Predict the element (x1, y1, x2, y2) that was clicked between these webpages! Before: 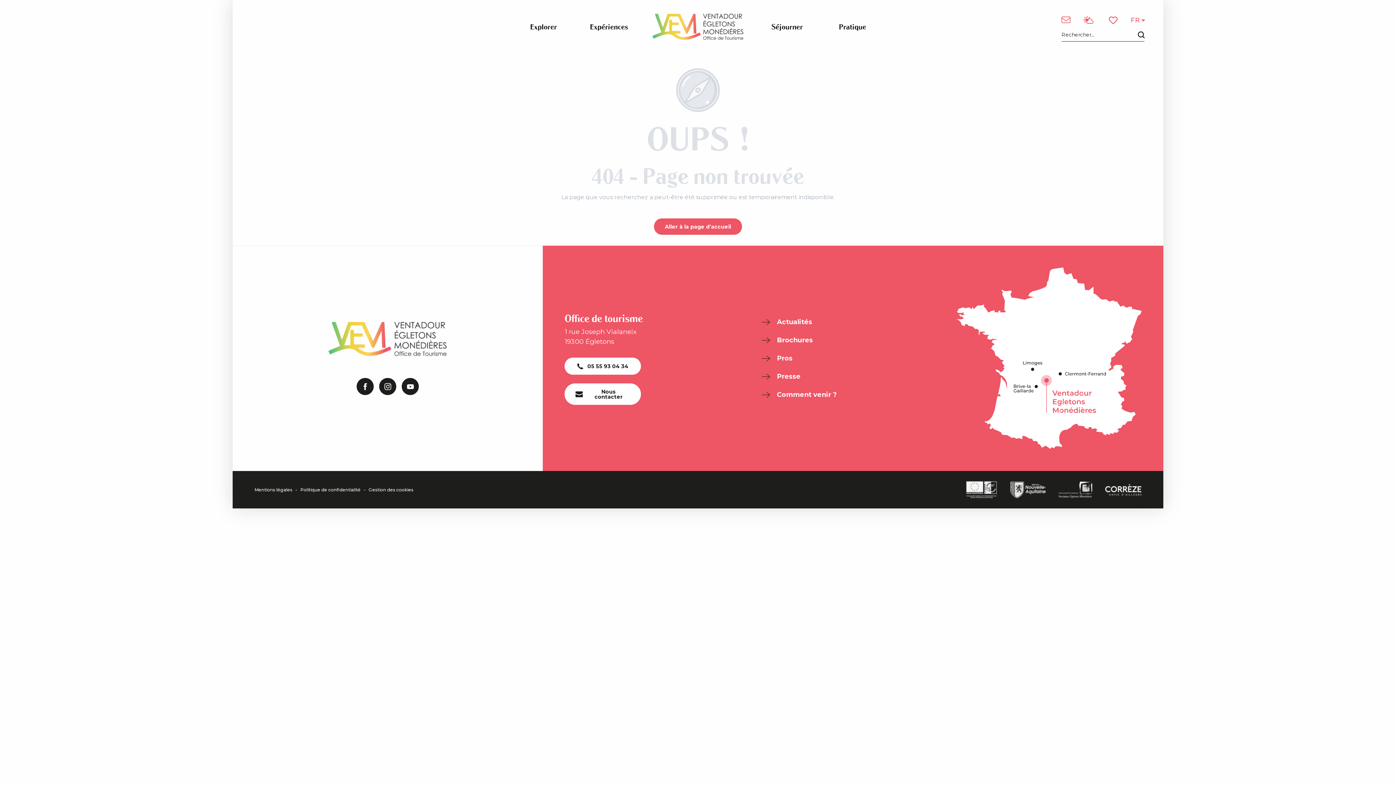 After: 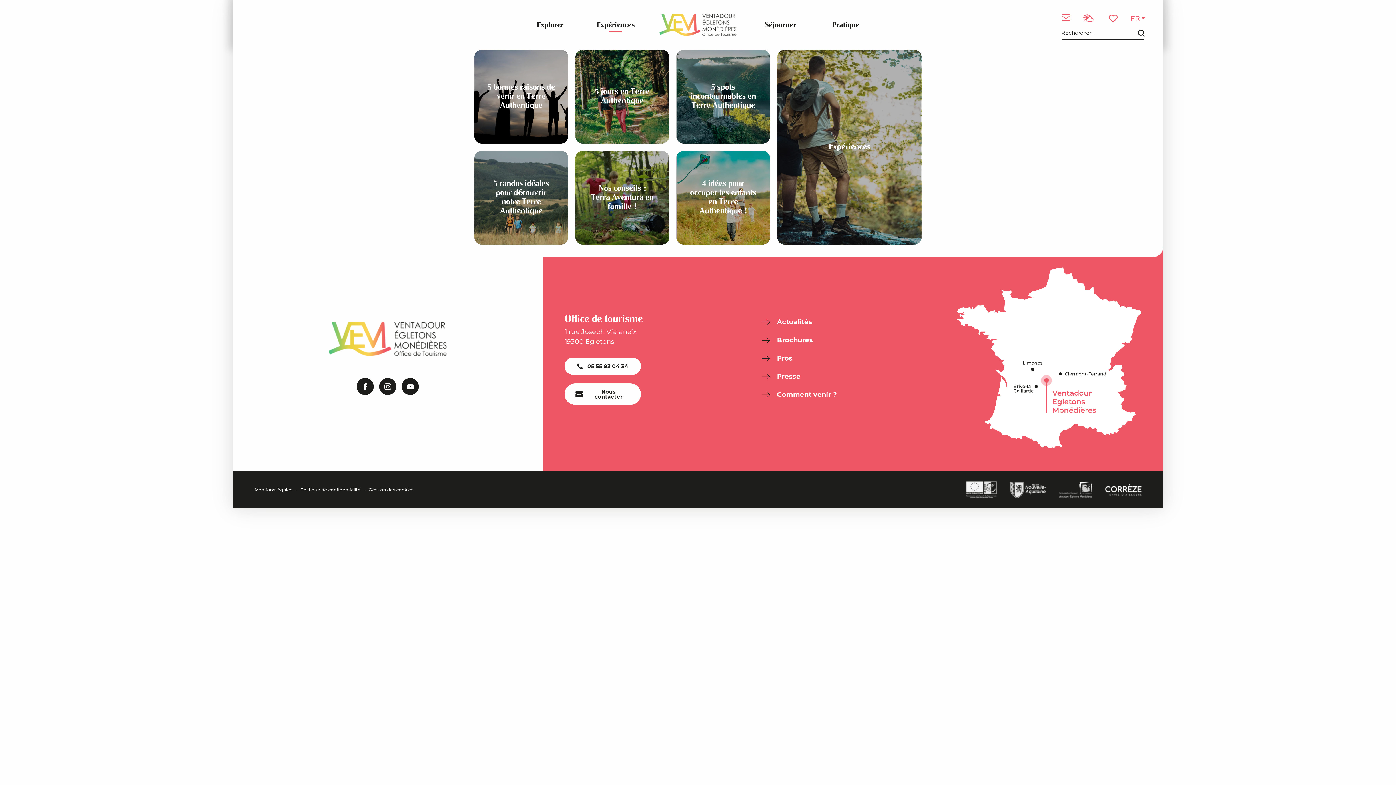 Action: label: Expériences bbox: (576, 22, 641, 31)